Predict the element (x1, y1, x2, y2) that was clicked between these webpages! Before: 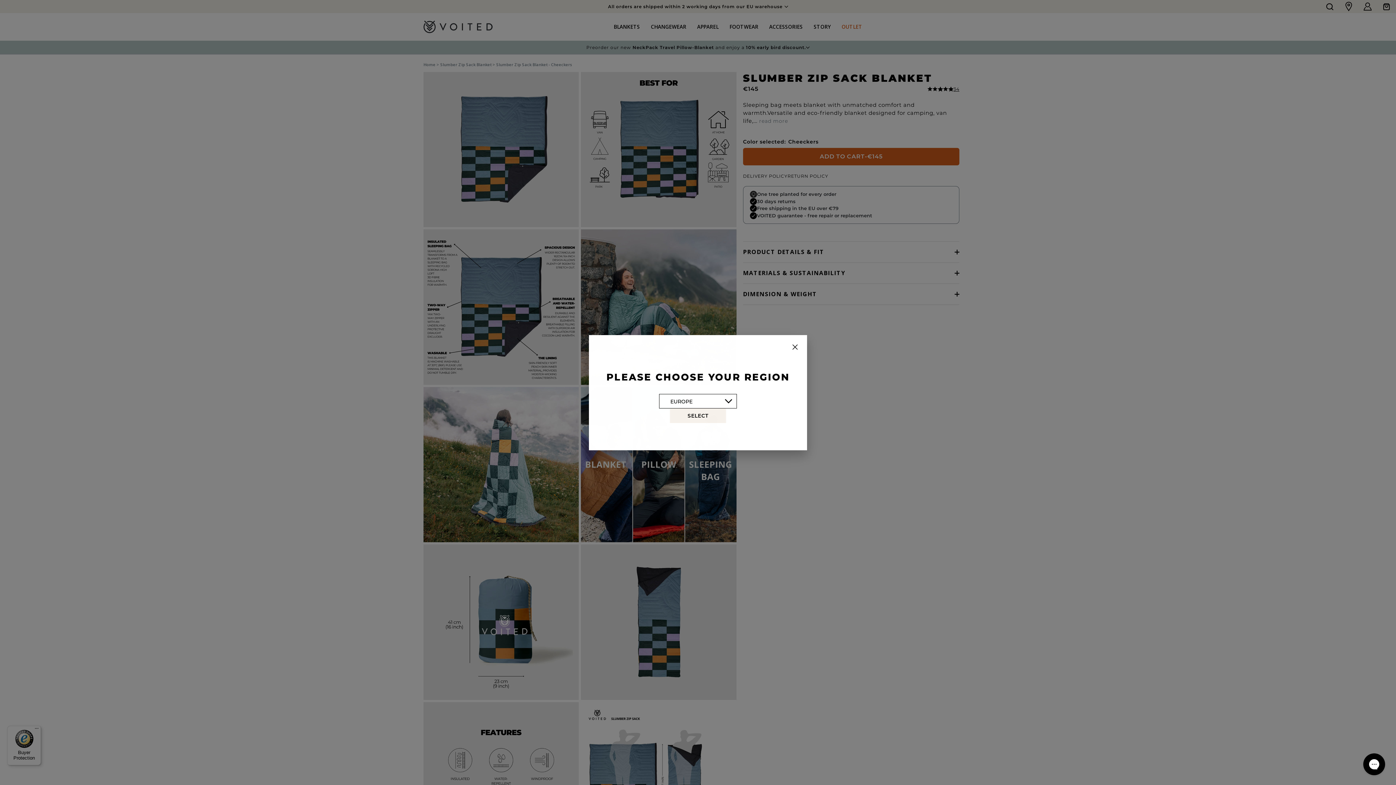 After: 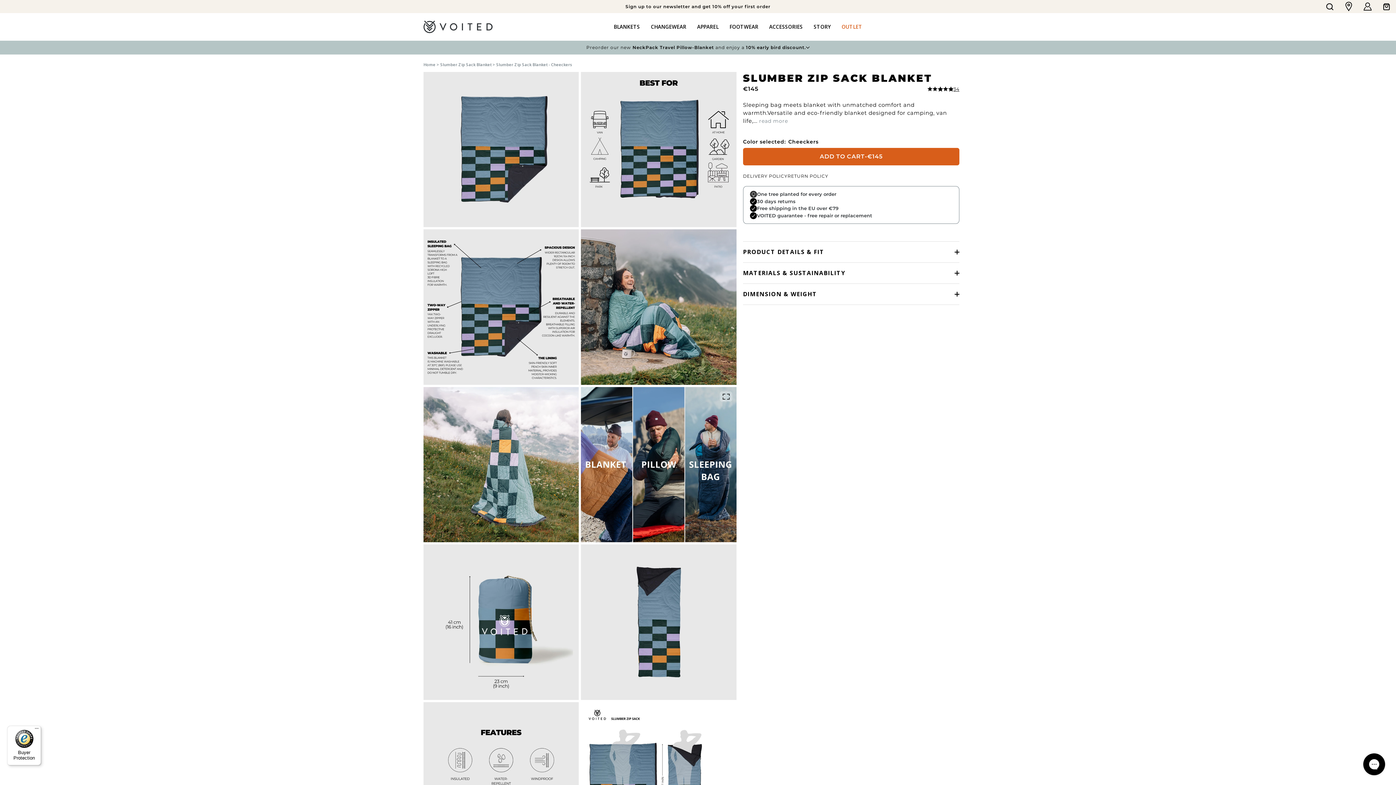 Action: bbox: (670, 408, 726, 423) label: SELECT